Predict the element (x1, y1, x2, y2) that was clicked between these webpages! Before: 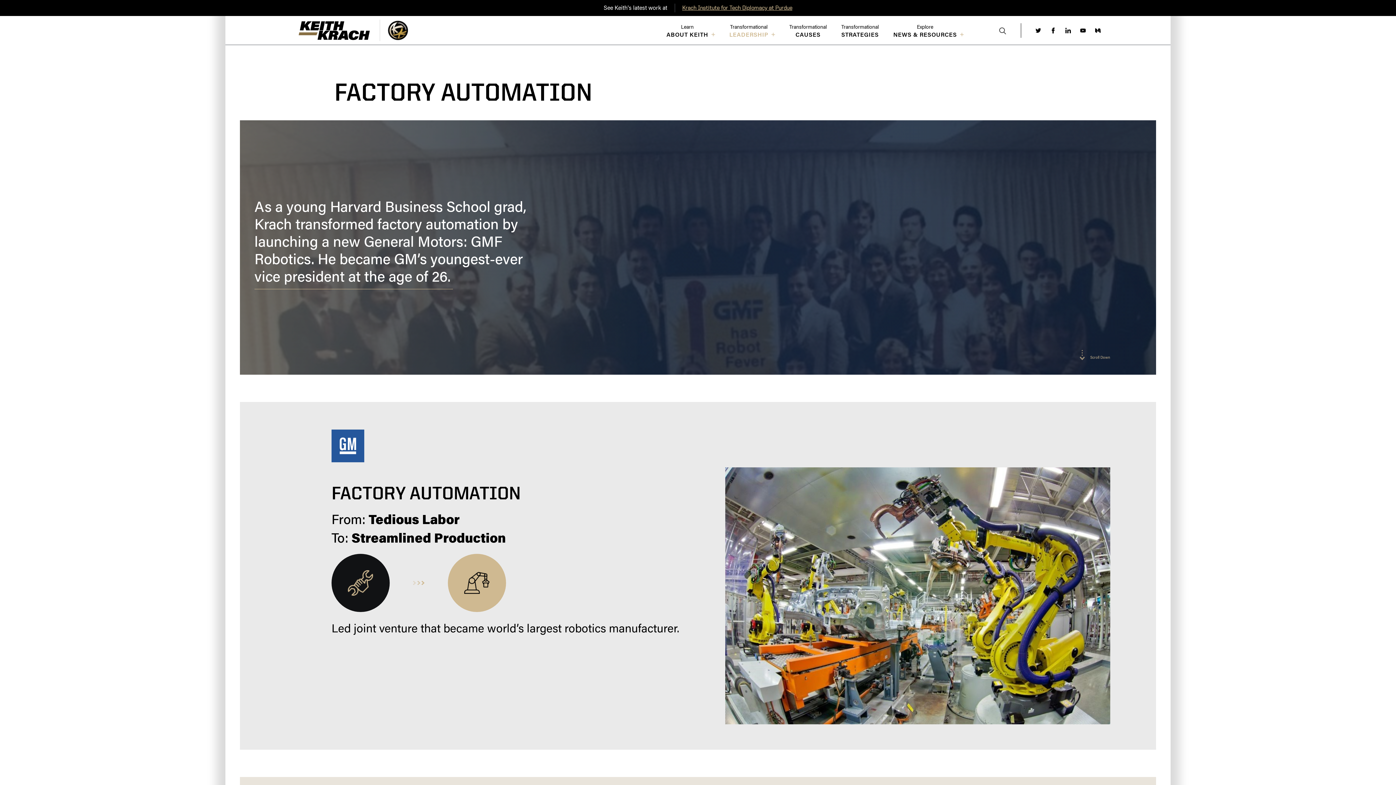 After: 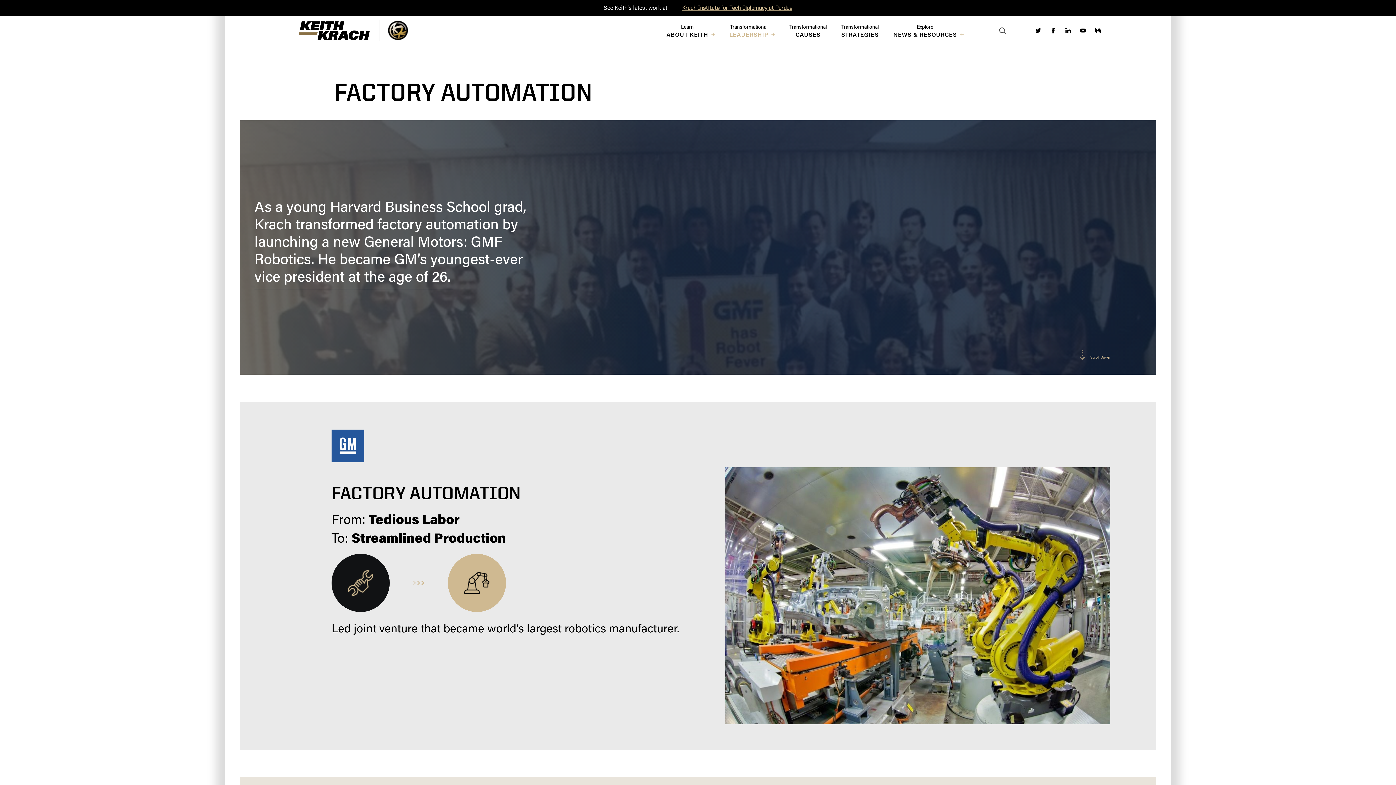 Action: bbox: (1095, 27, 1101, 33)